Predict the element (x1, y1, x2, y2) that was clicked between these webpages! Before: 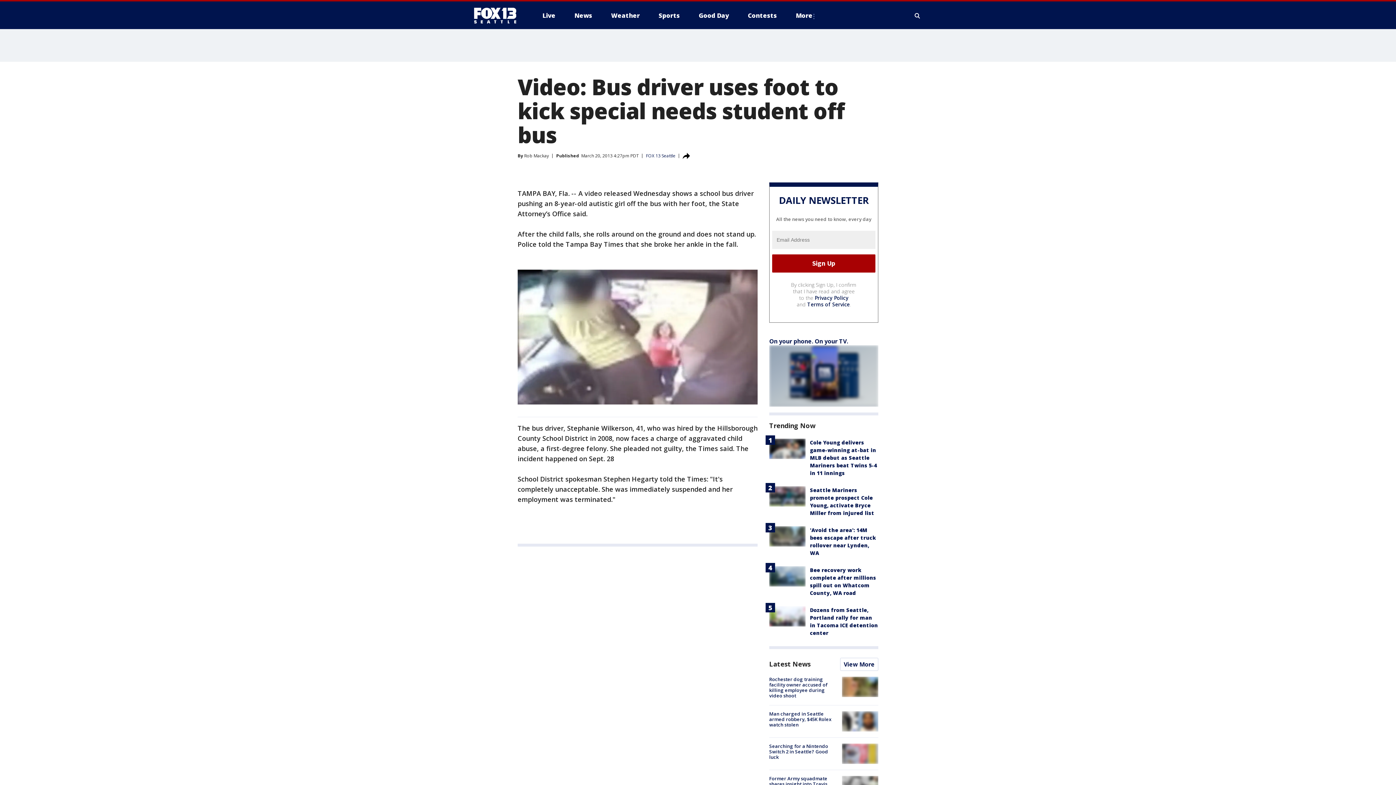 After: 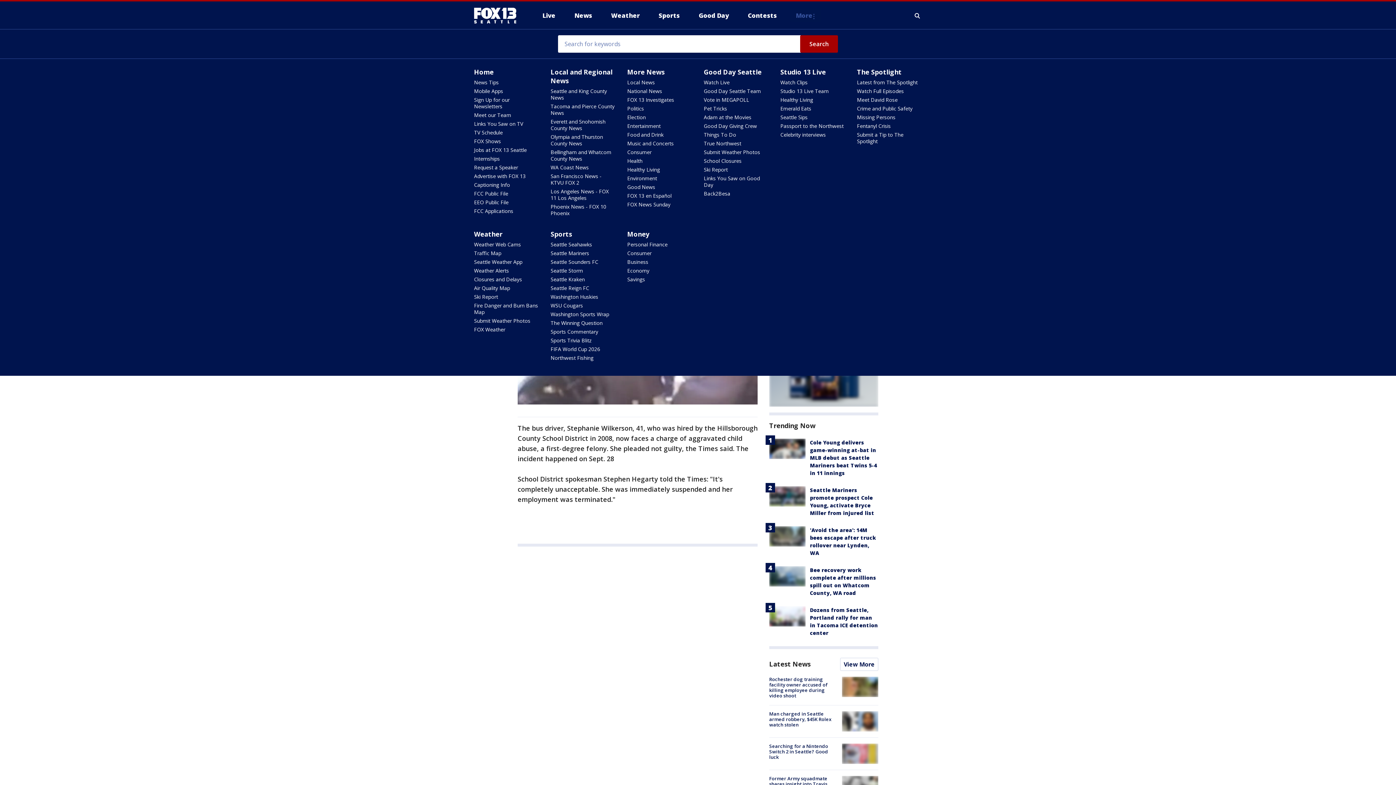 Action: label: More bbox: (790, 9, 821, 21)